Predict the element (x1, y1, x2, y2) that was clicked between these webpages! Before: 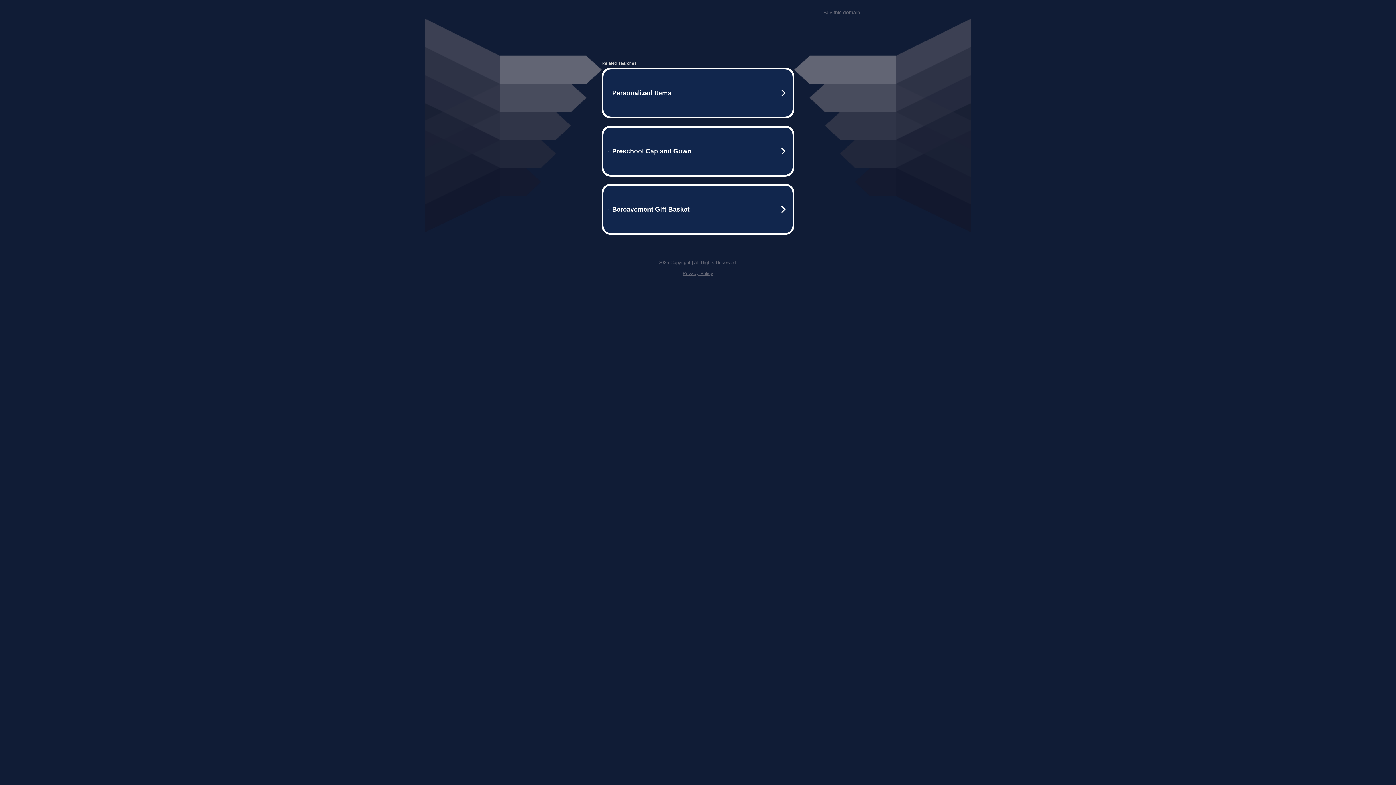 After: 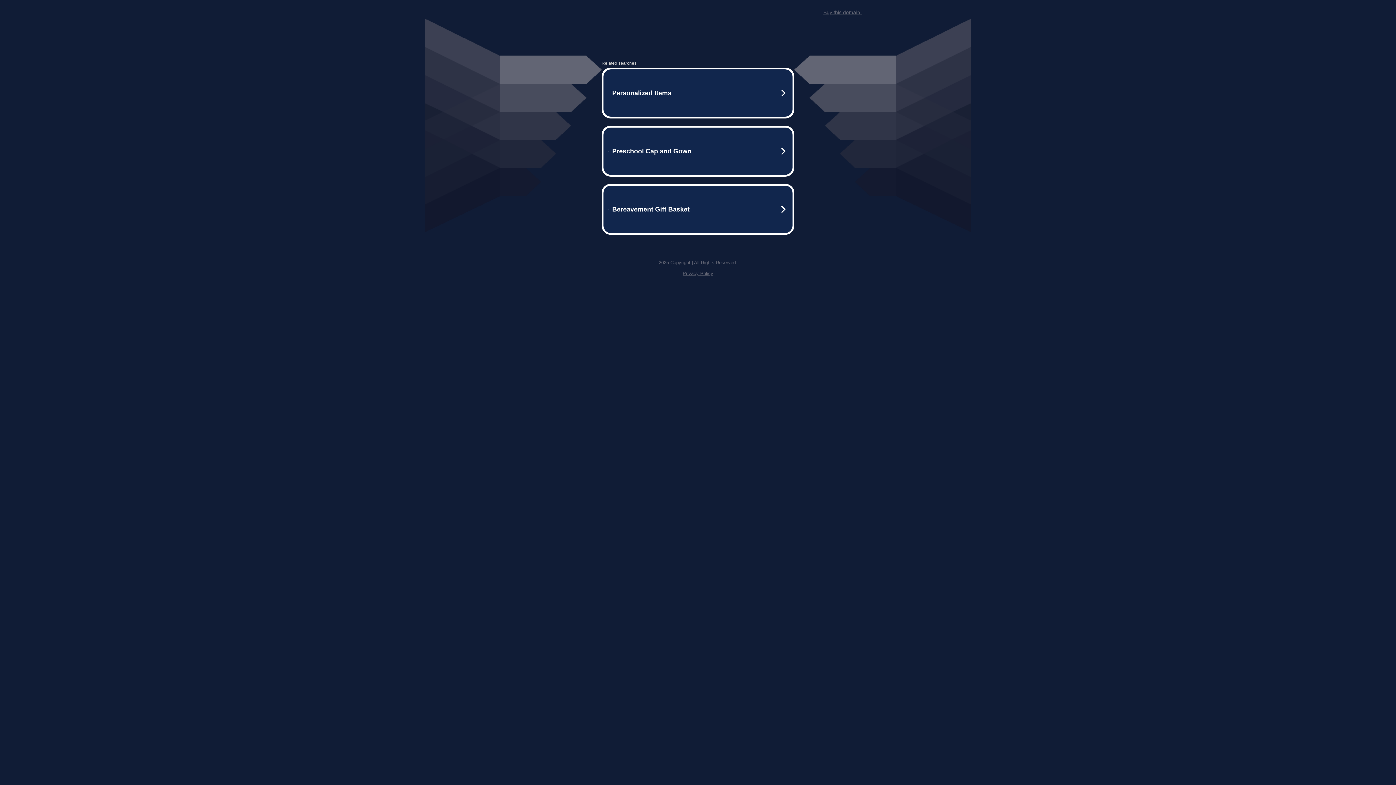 Action: bbox: (682, 270, 713, 276) label: Privacy Policy